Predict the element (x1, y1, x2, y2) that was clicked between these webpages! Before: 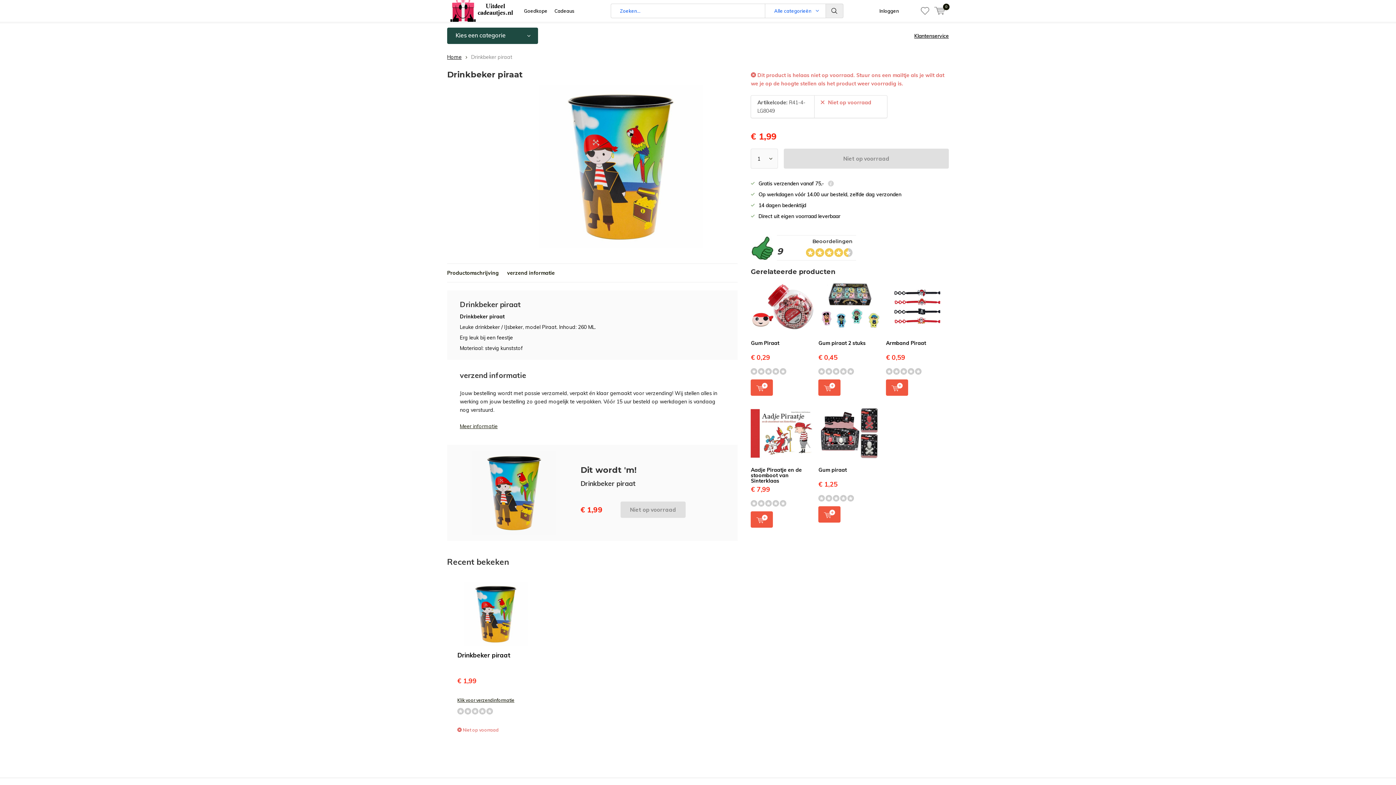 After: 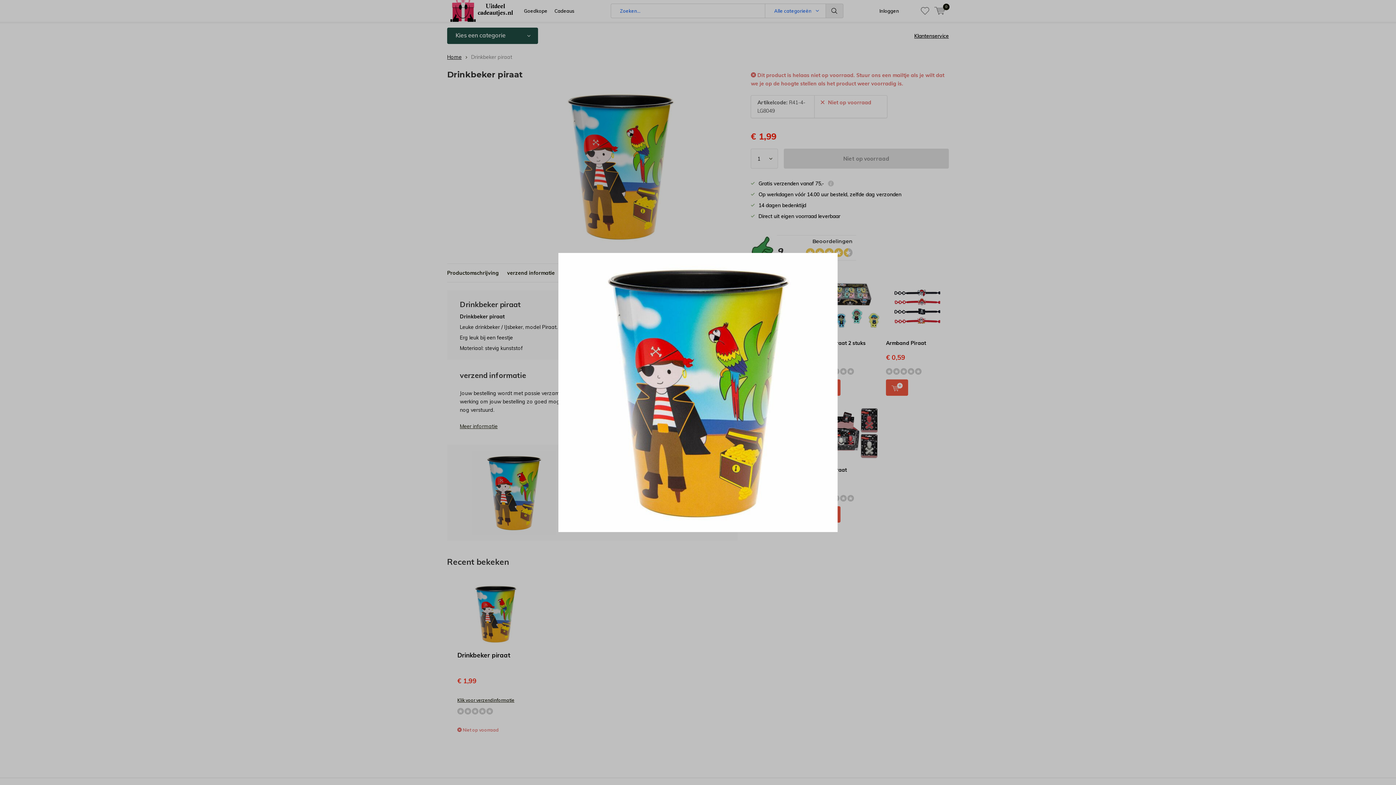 Action: bbox: (503, 84, 737, 248)